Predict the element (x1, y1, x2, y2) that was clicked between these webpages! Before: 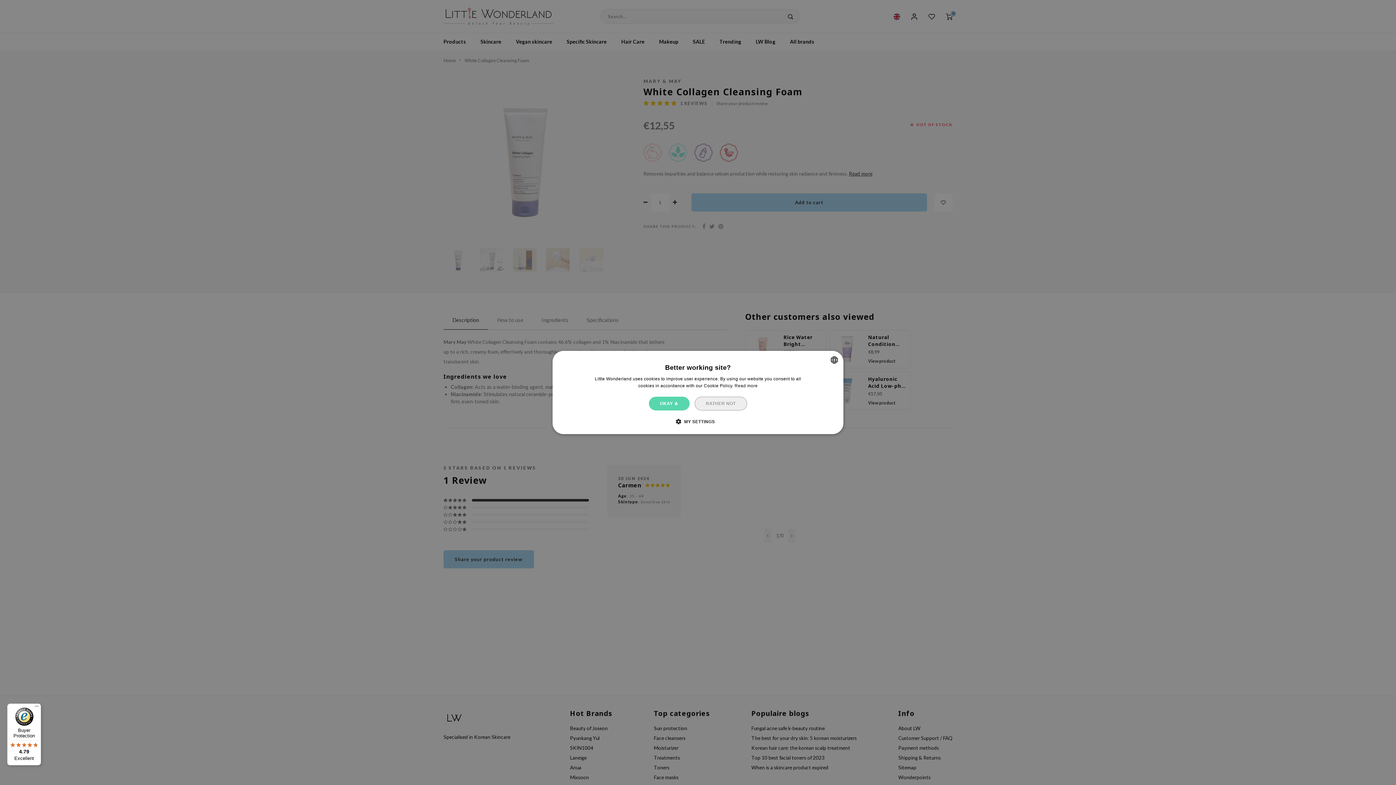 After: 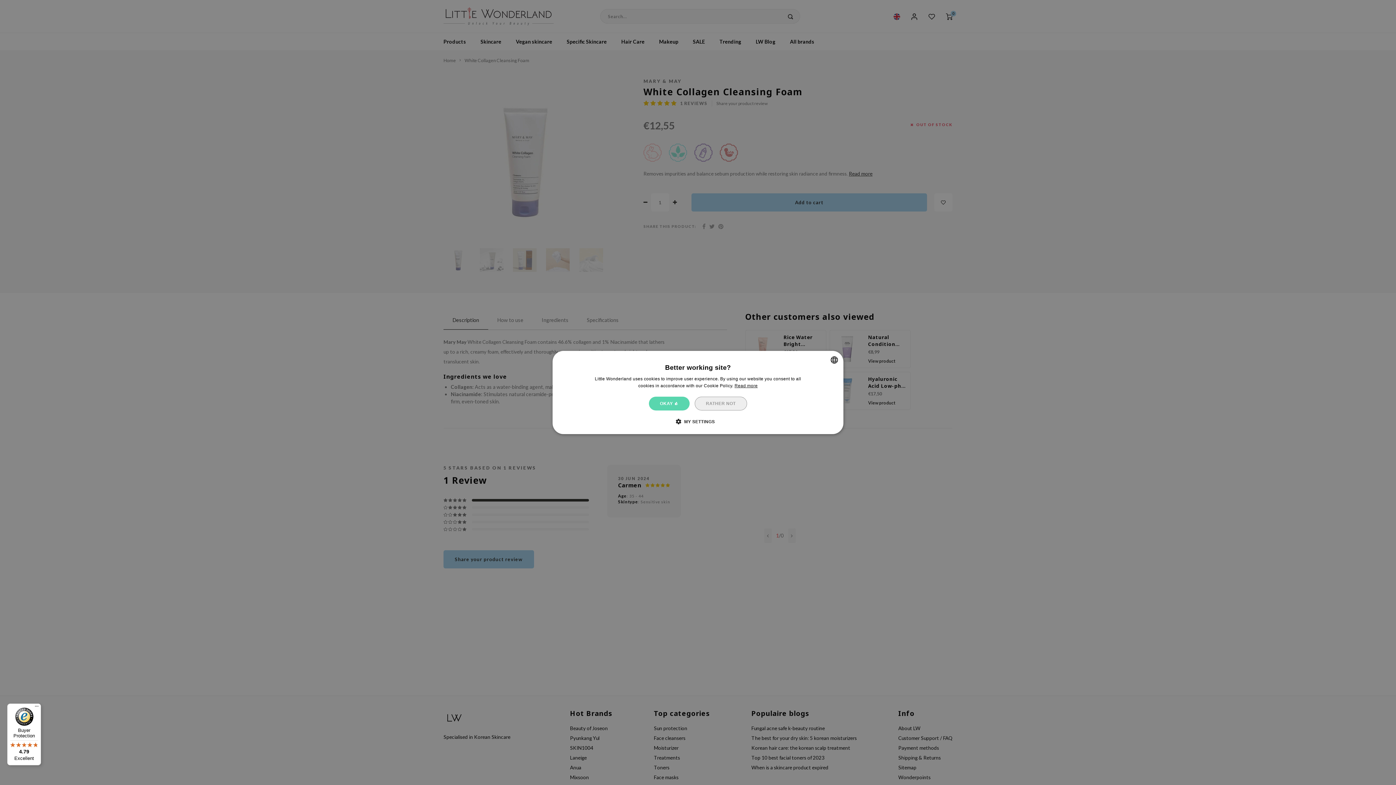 Action: label: Read more, opens a new window bbox: (734, 383, 757, 388)